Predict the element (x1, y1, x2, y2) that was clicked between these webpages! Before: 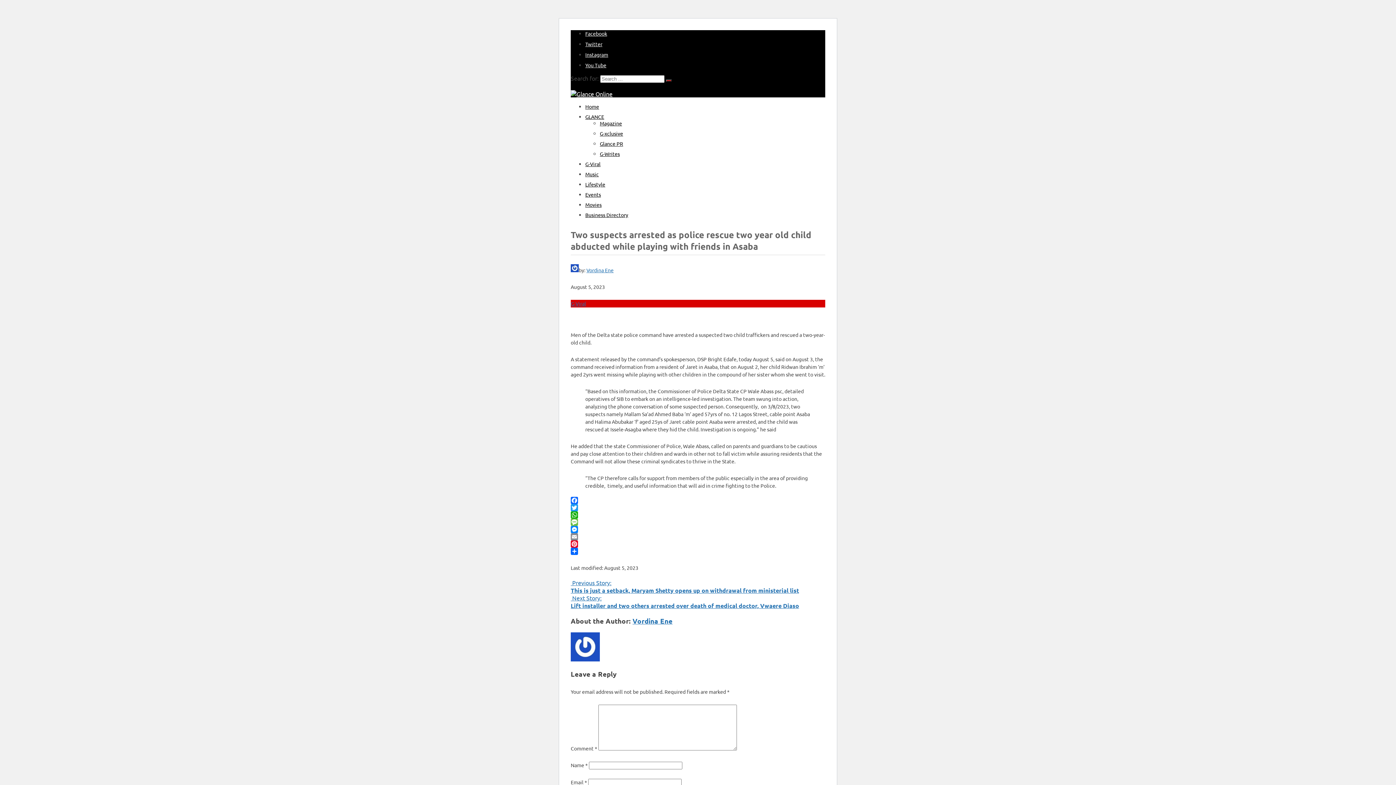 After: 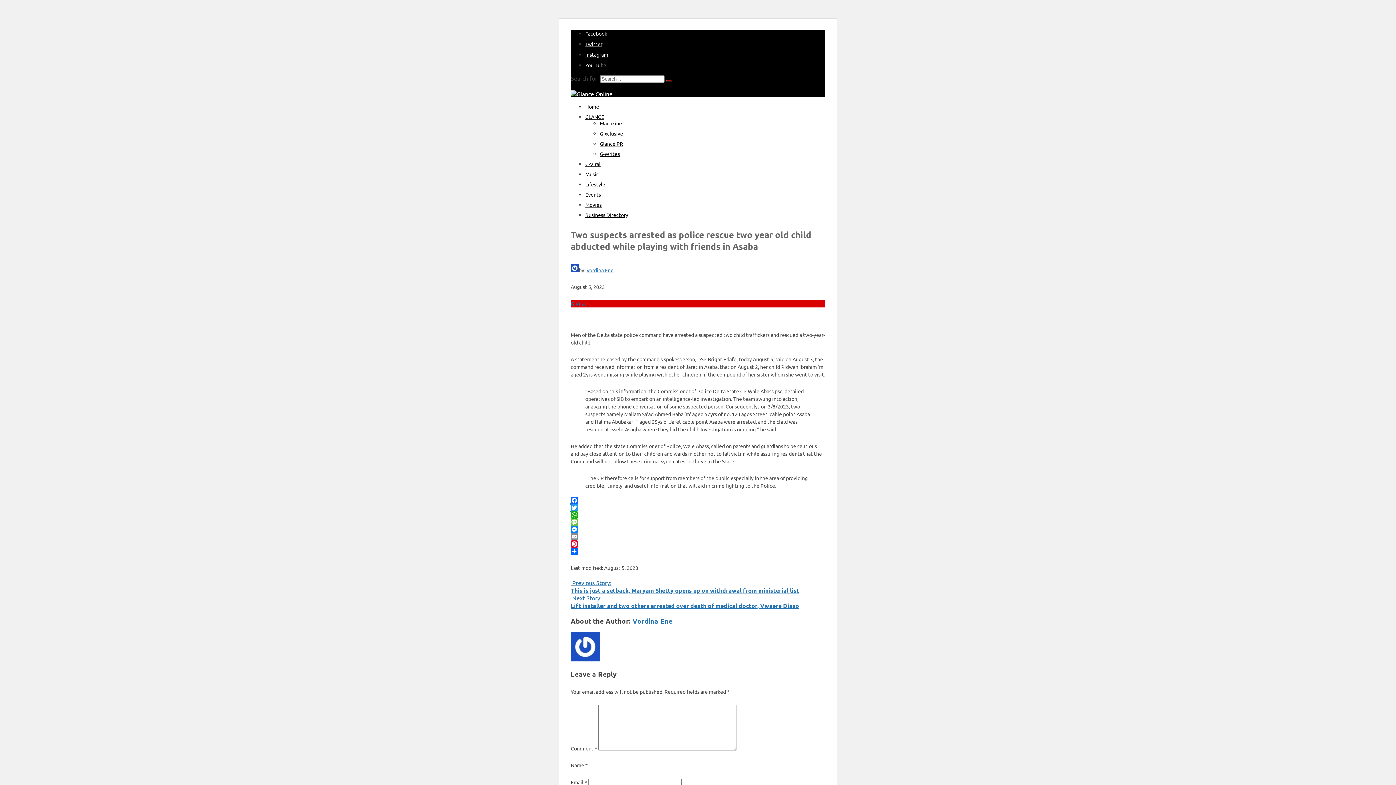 Action: bbox: (570, 504, 825, 511) label: Twitter